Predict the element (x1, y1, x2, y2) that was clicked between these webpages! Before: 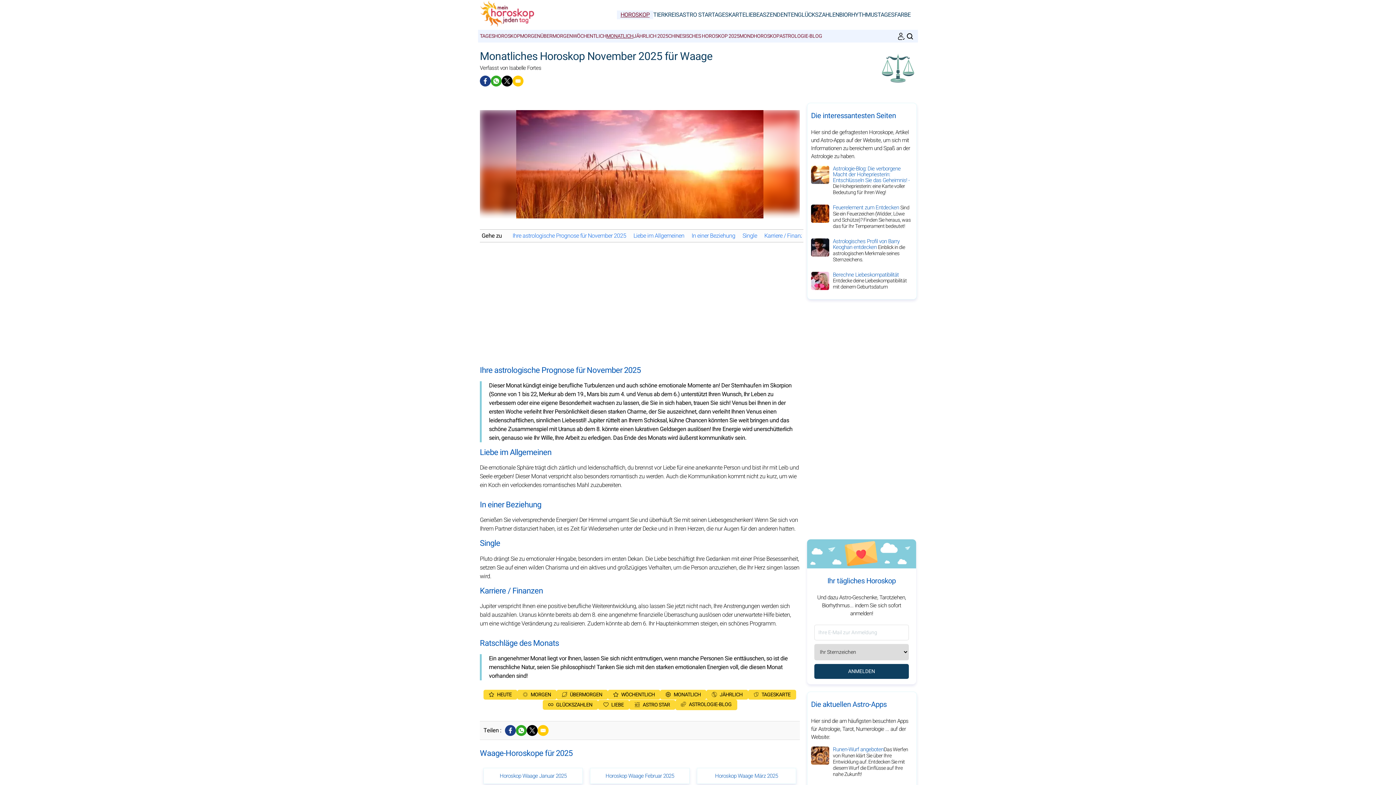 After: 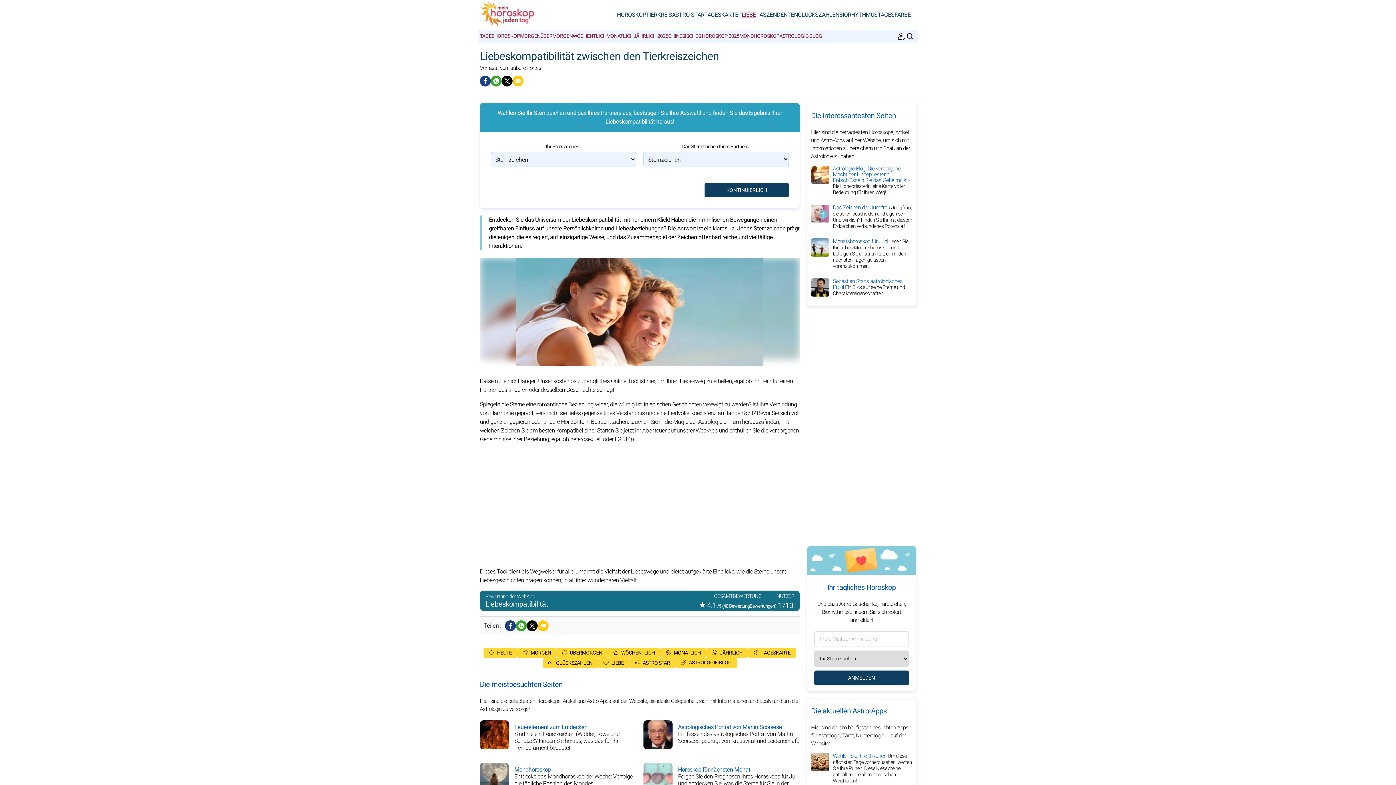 Action: bbox: (811, 272, 833, 292)